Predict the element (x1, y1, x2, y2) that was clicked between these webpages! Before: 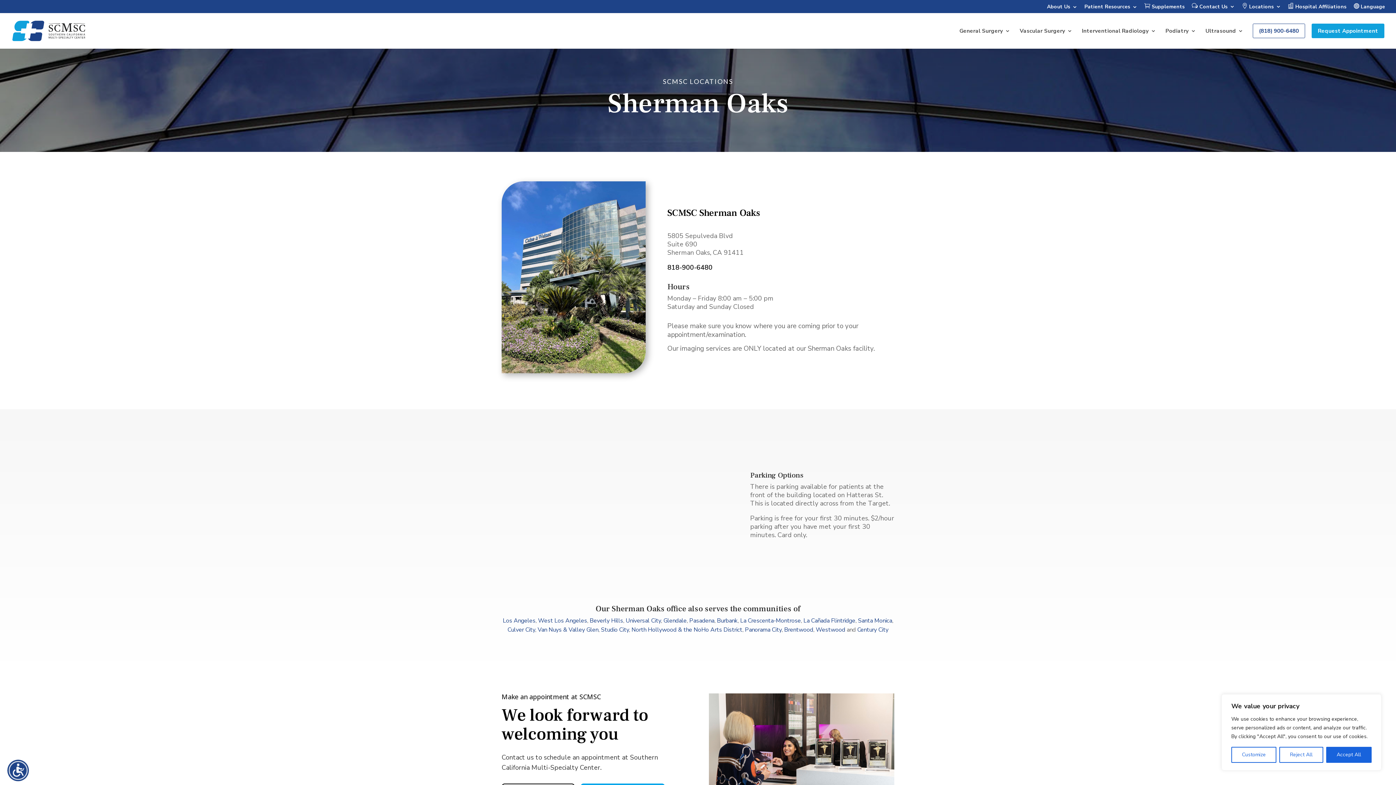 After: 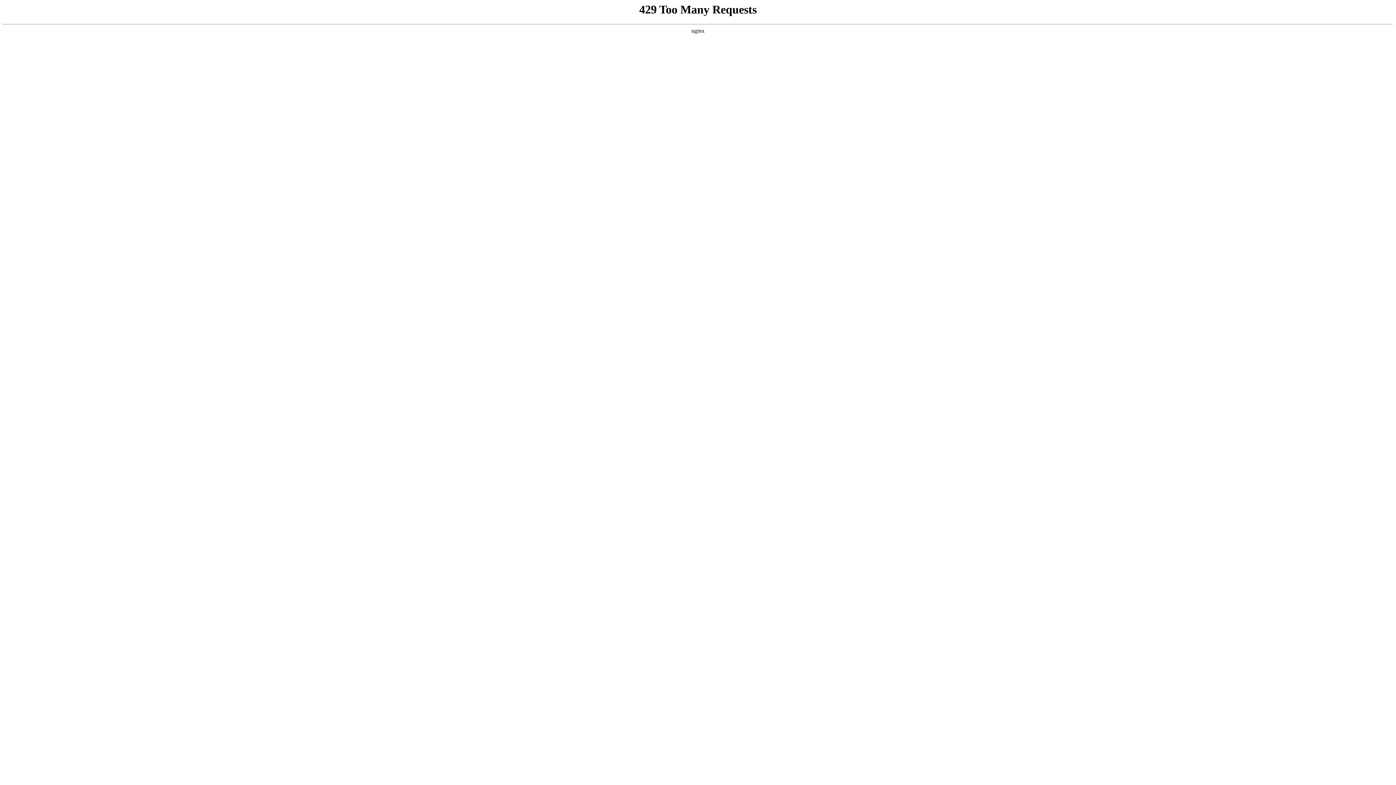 Action: bbox: (601, 626, 629, 634) label: Studio City